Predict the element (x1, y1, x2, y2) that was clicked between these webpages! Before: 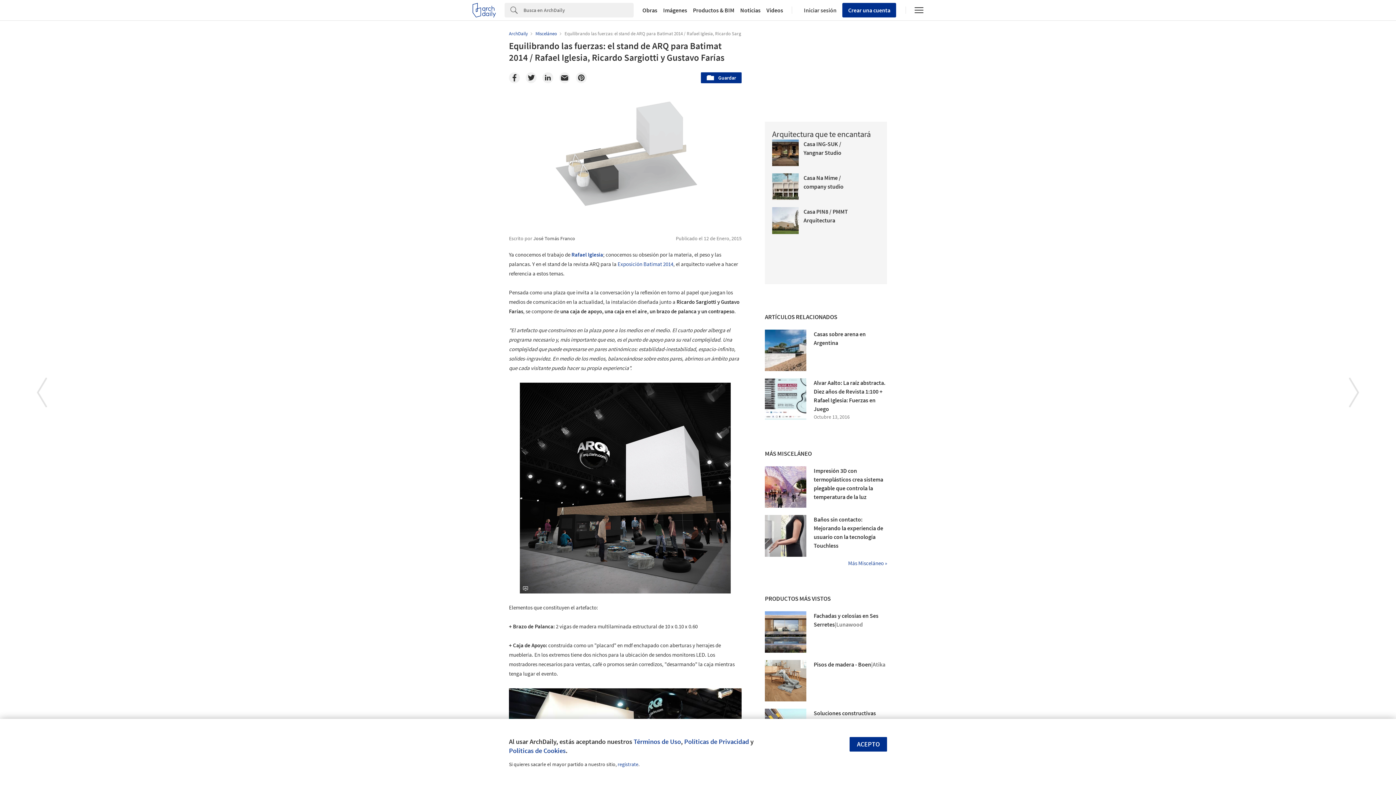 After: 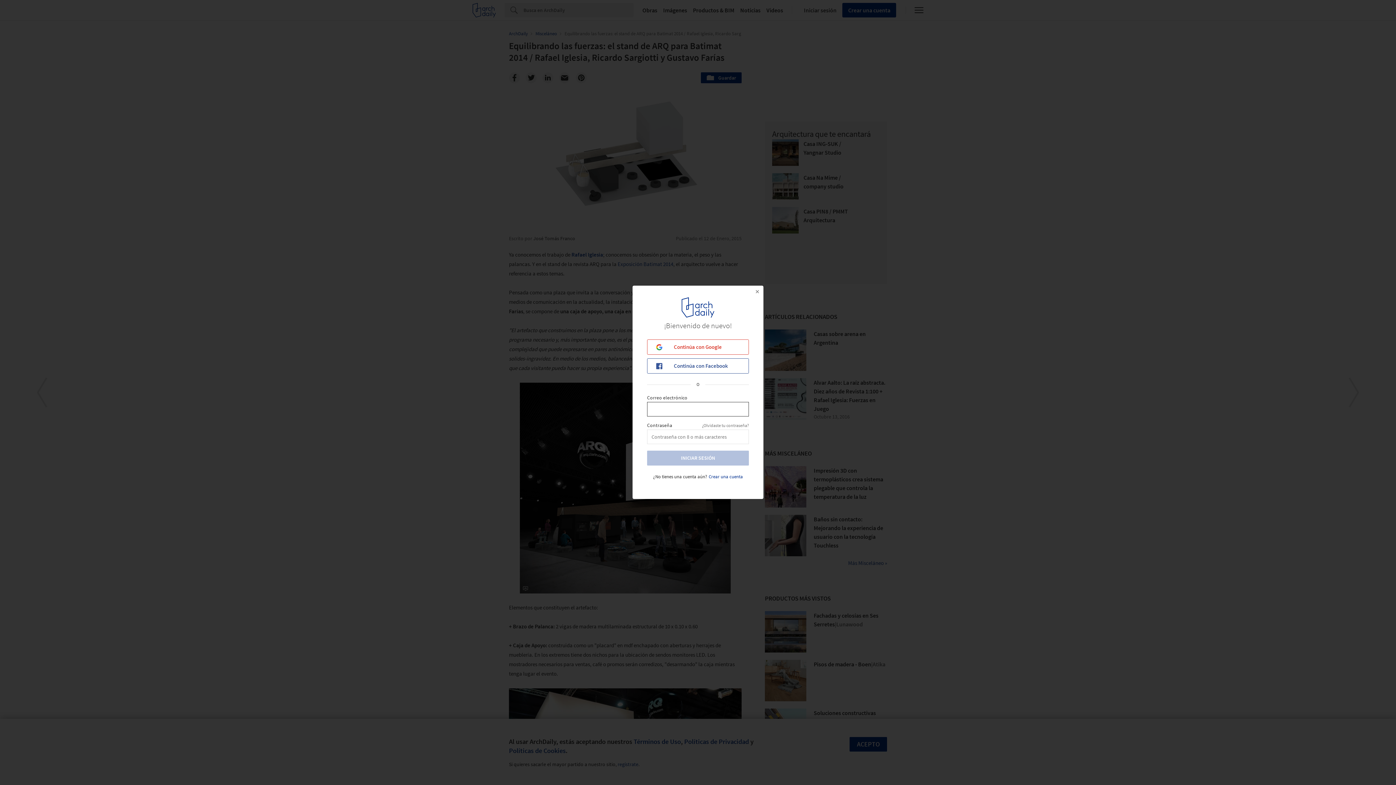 Action: bbox: (801, 6, 836, 13) label: Iniciar sesión